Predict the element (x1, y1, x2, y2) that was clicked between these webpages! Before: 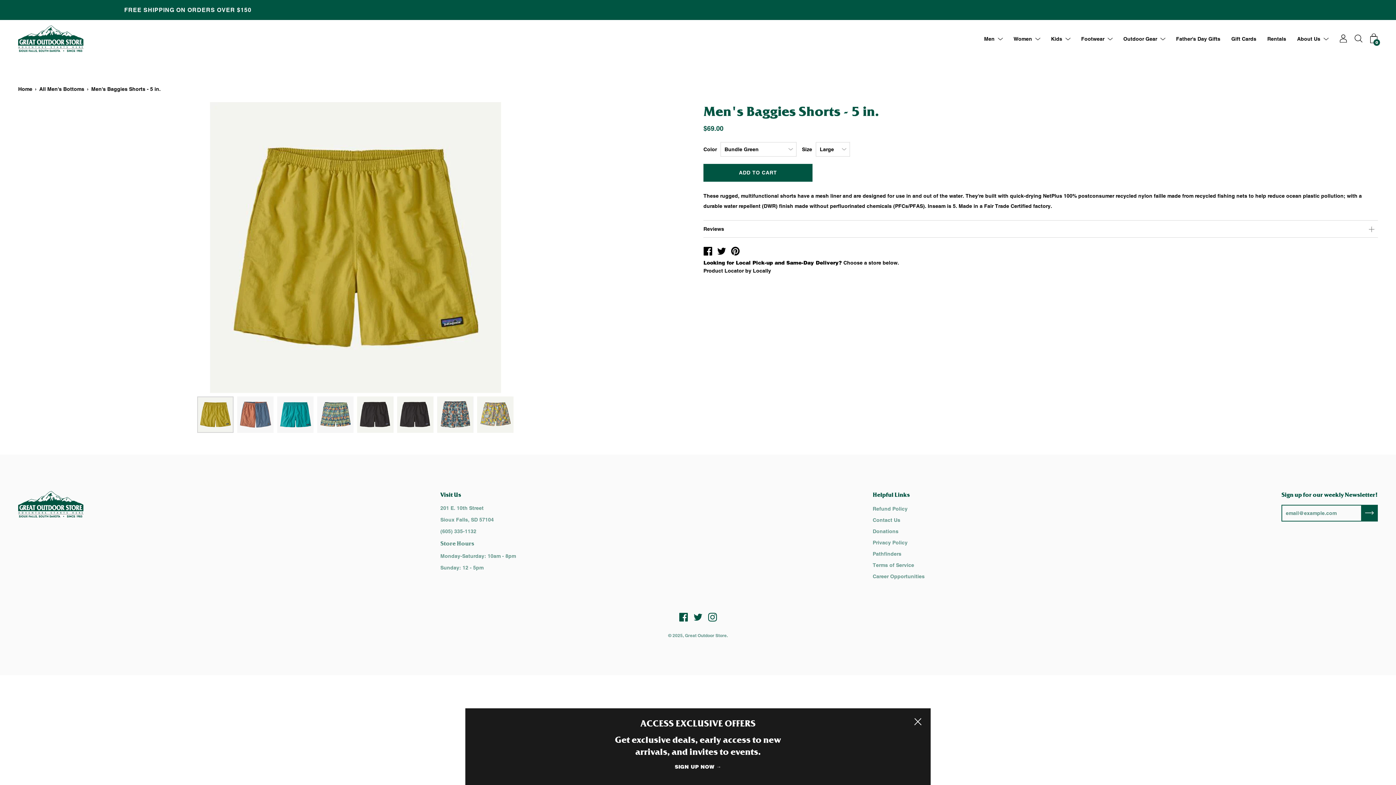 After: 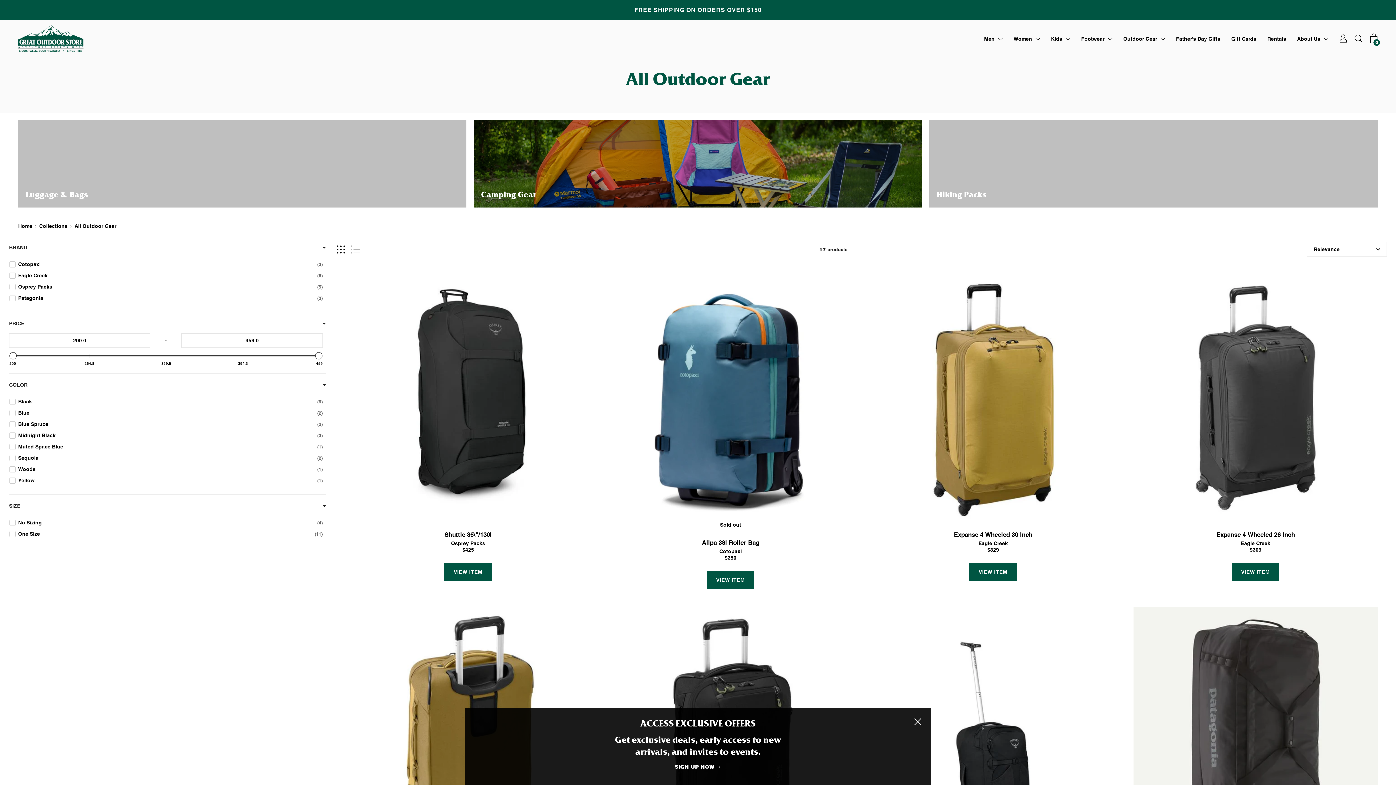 Action: bbox: (1123, 34, 1157, 42) label: Outdoor Gear